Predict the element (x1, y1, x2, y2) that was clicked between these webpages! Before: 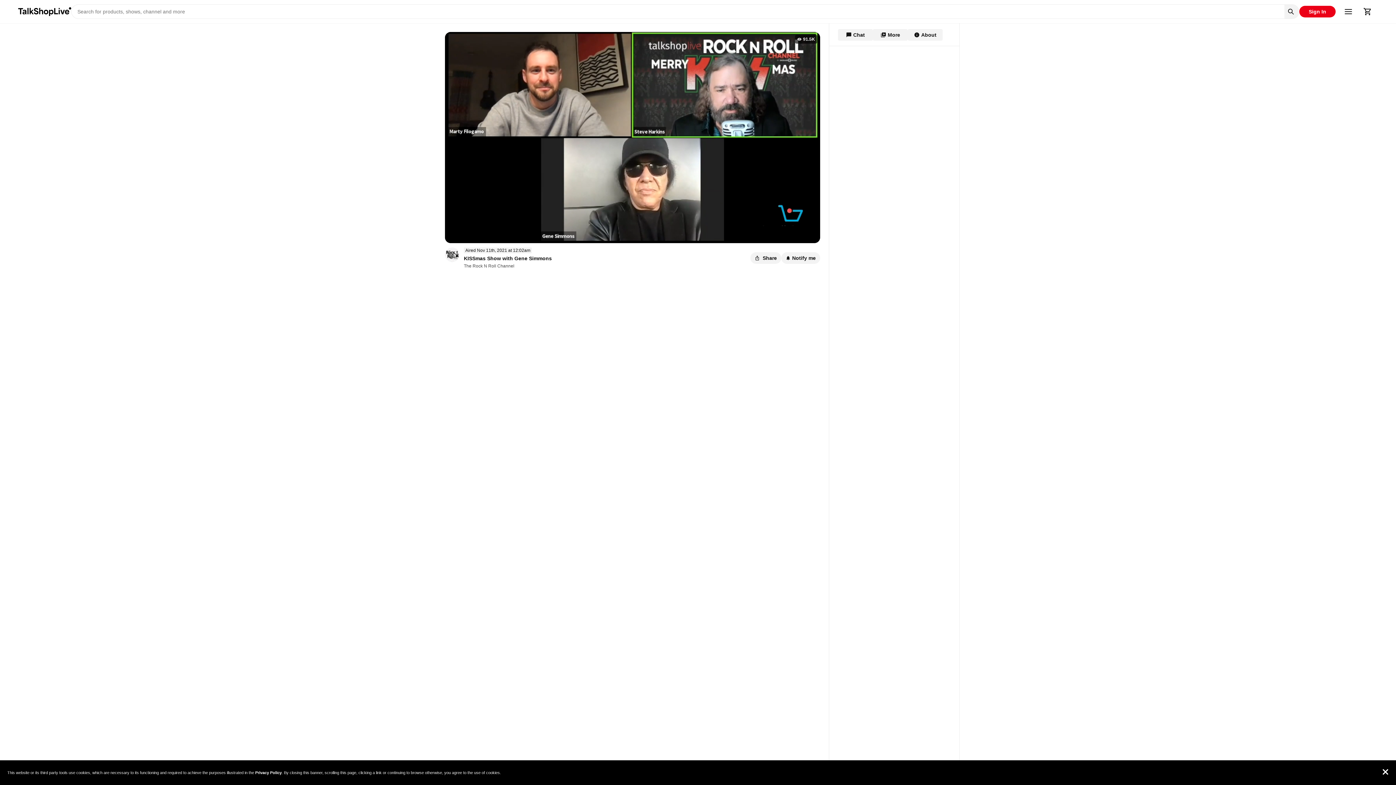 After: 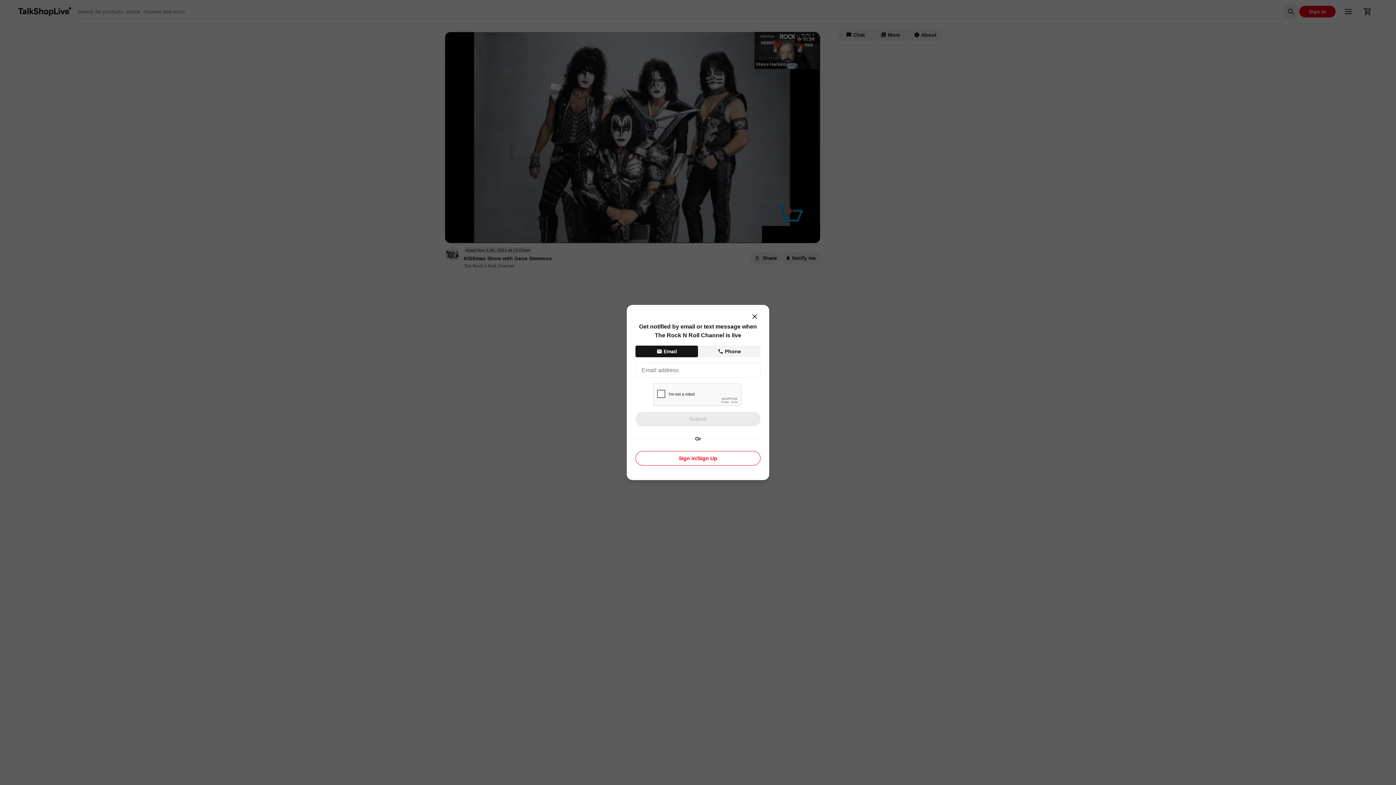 Action: label: Notify me bbox: (781, 252, 820, 263)